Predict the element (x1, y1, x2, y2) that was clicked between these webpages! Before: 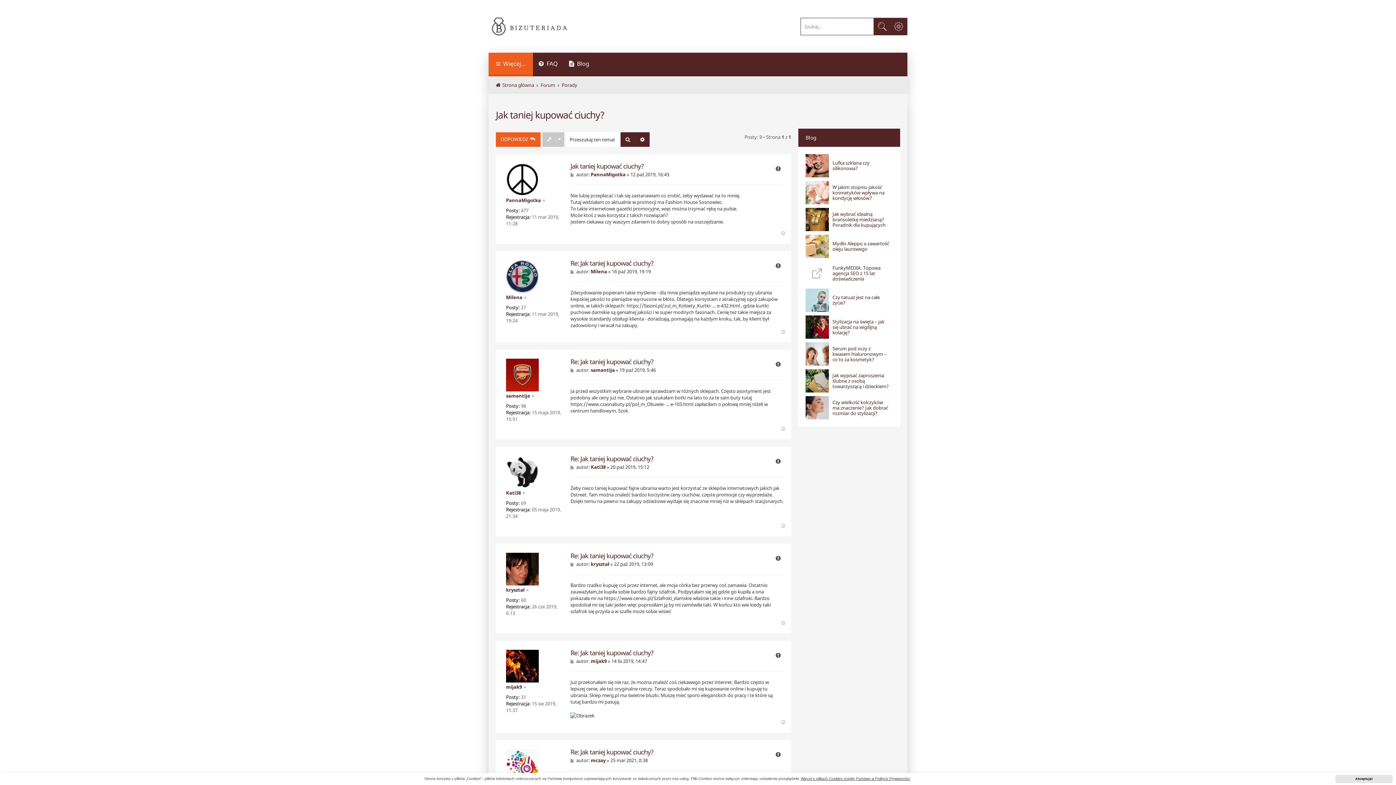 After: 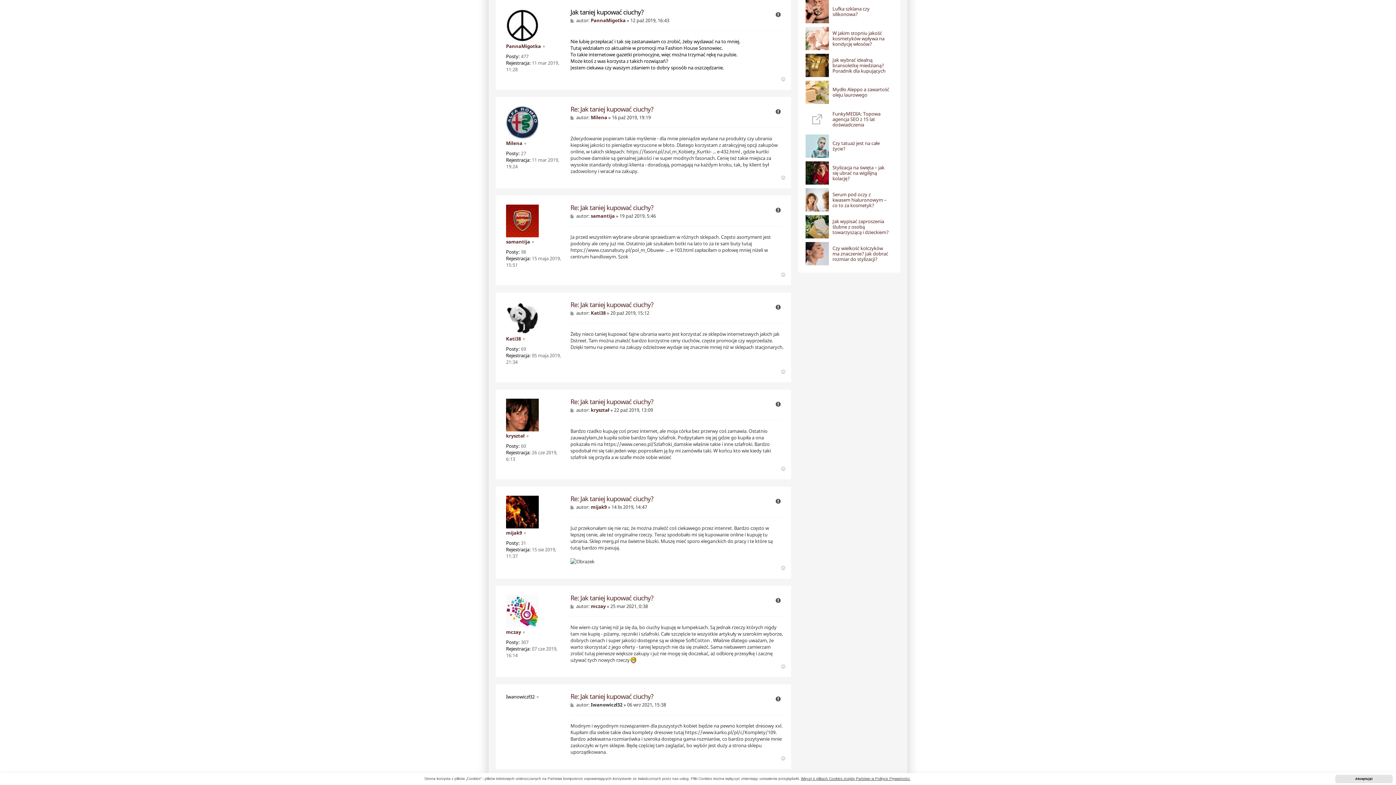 Action: label: Post bbox: (570, 172, 575, 177)